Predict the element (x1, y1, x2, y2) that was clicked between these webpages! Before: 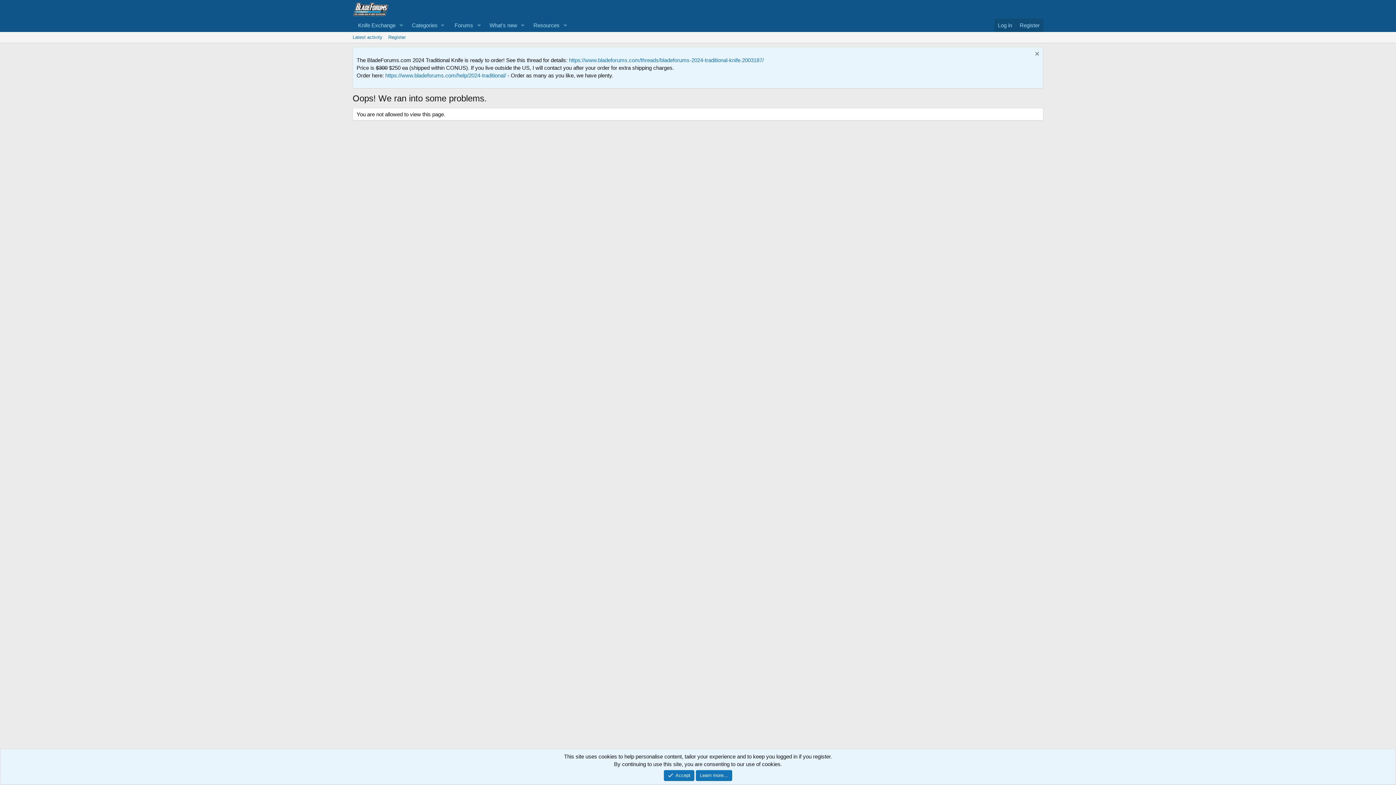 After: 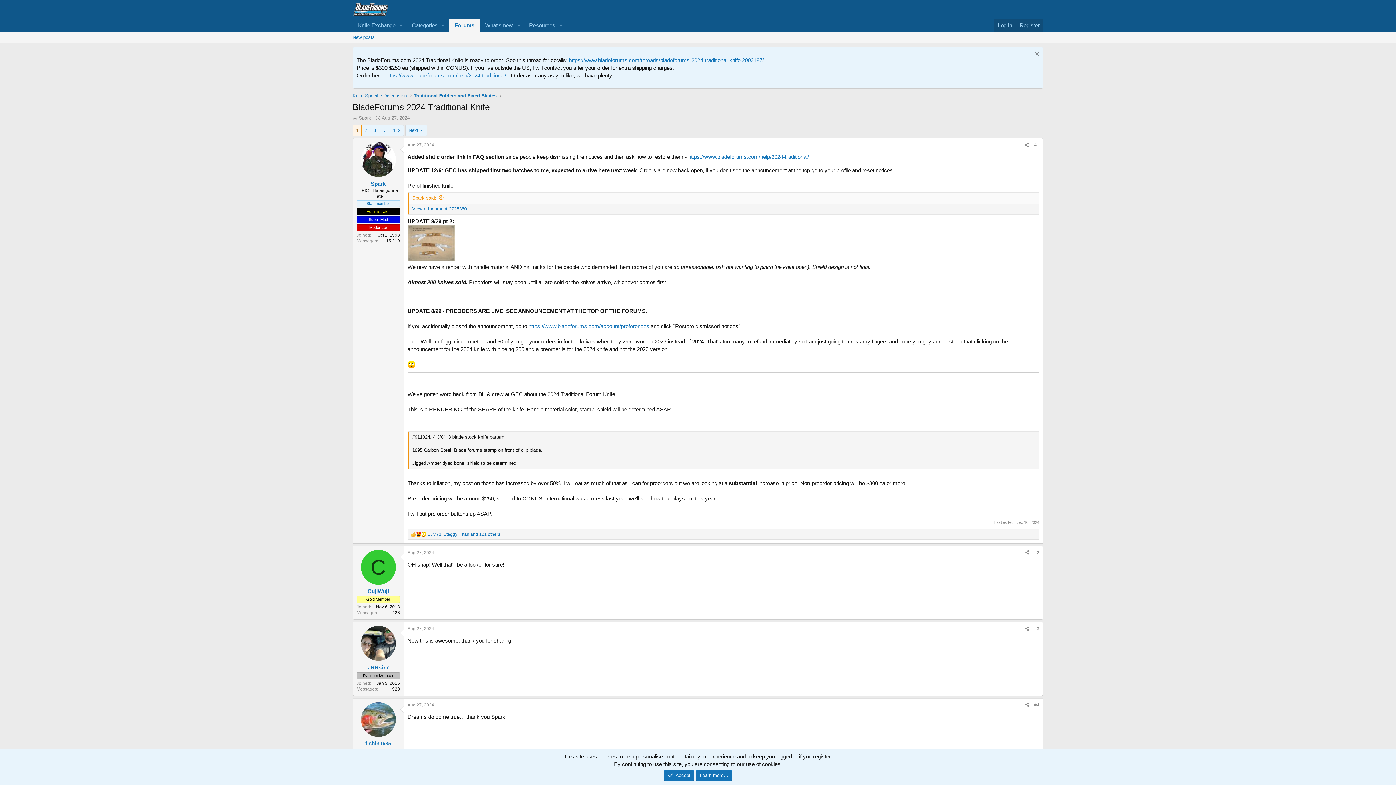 Action: label:  https://www.bladeforums.com/threads/bladeforums-2024-traditional-knife.2003187/ bbox: (567, 57, 764, 63)